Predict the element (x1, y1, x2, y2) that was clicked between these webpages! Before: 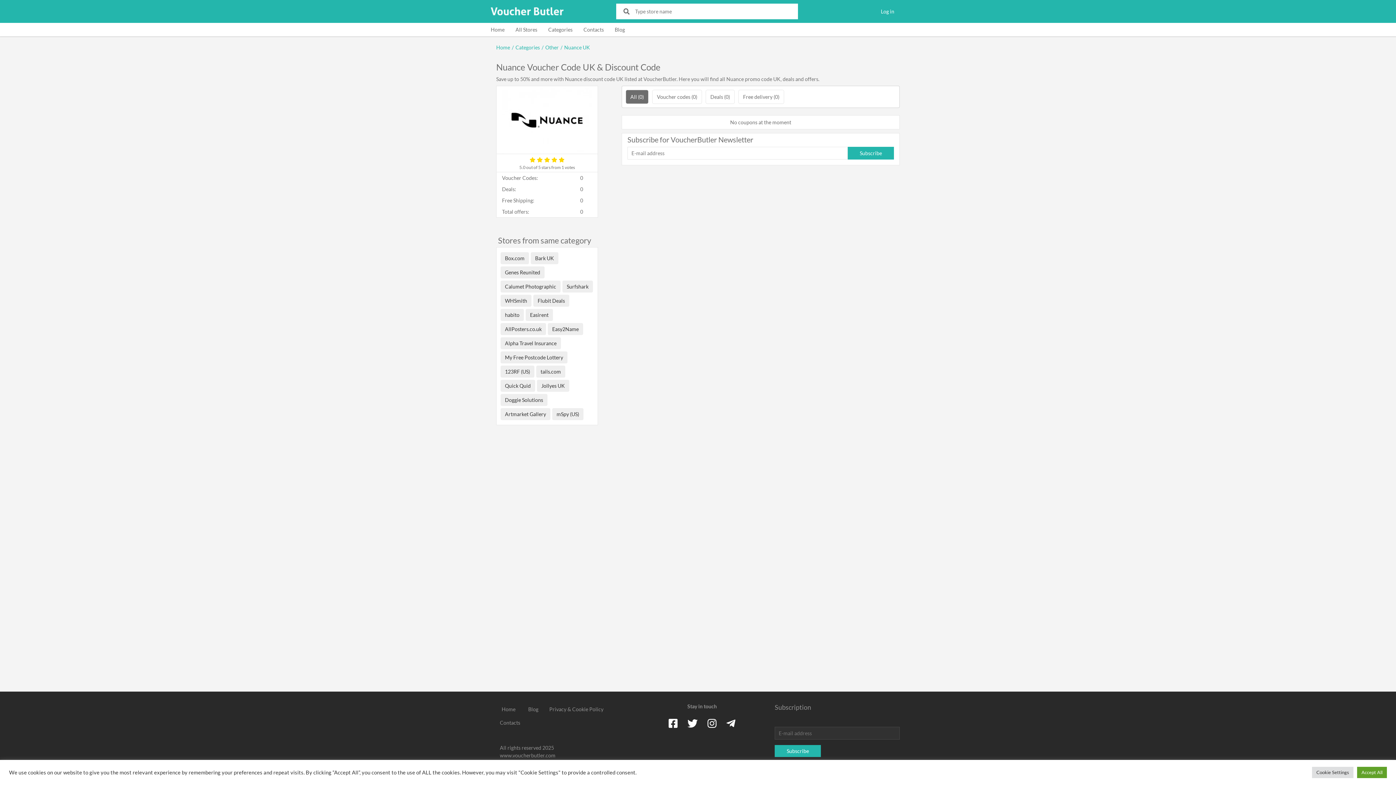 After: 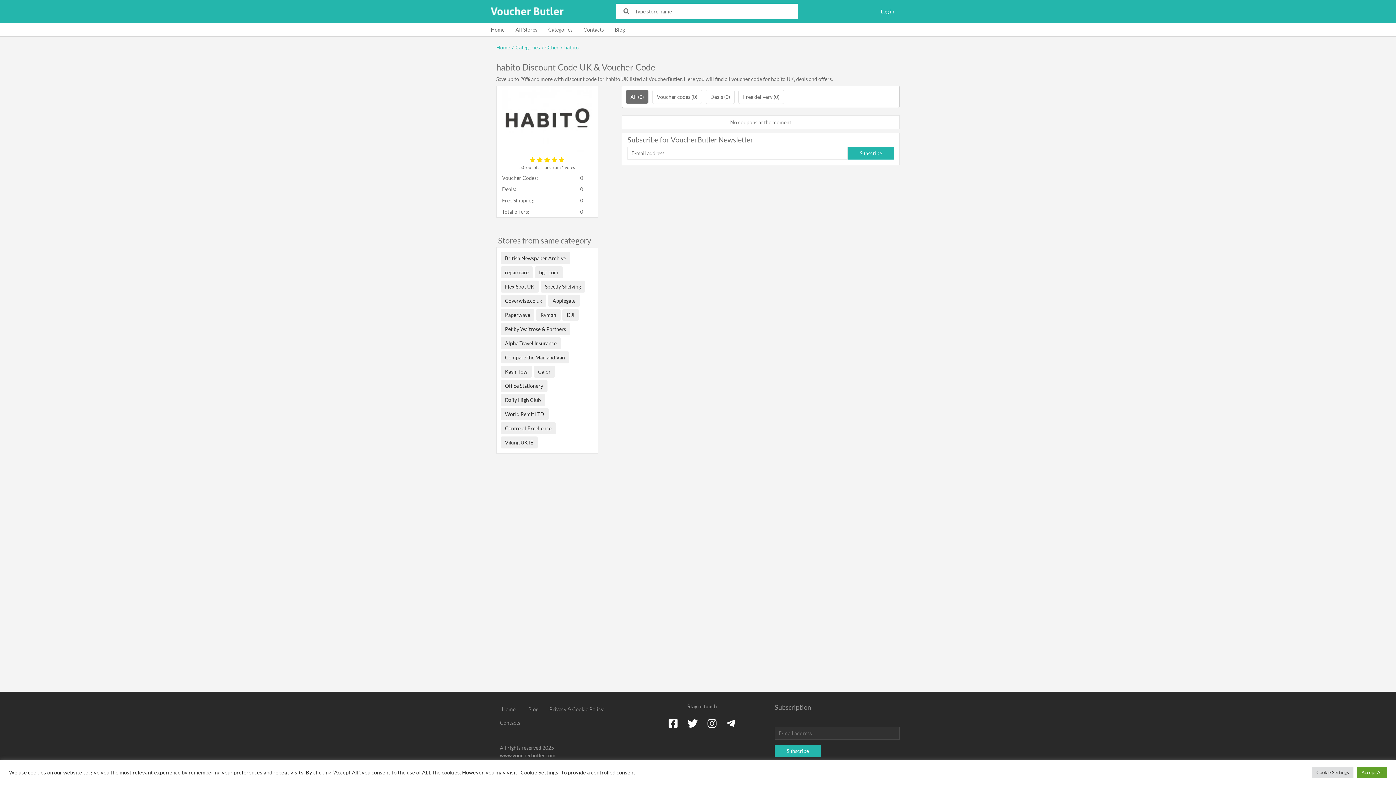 Action: bbox: (500, 309, 524, 321) label: habito